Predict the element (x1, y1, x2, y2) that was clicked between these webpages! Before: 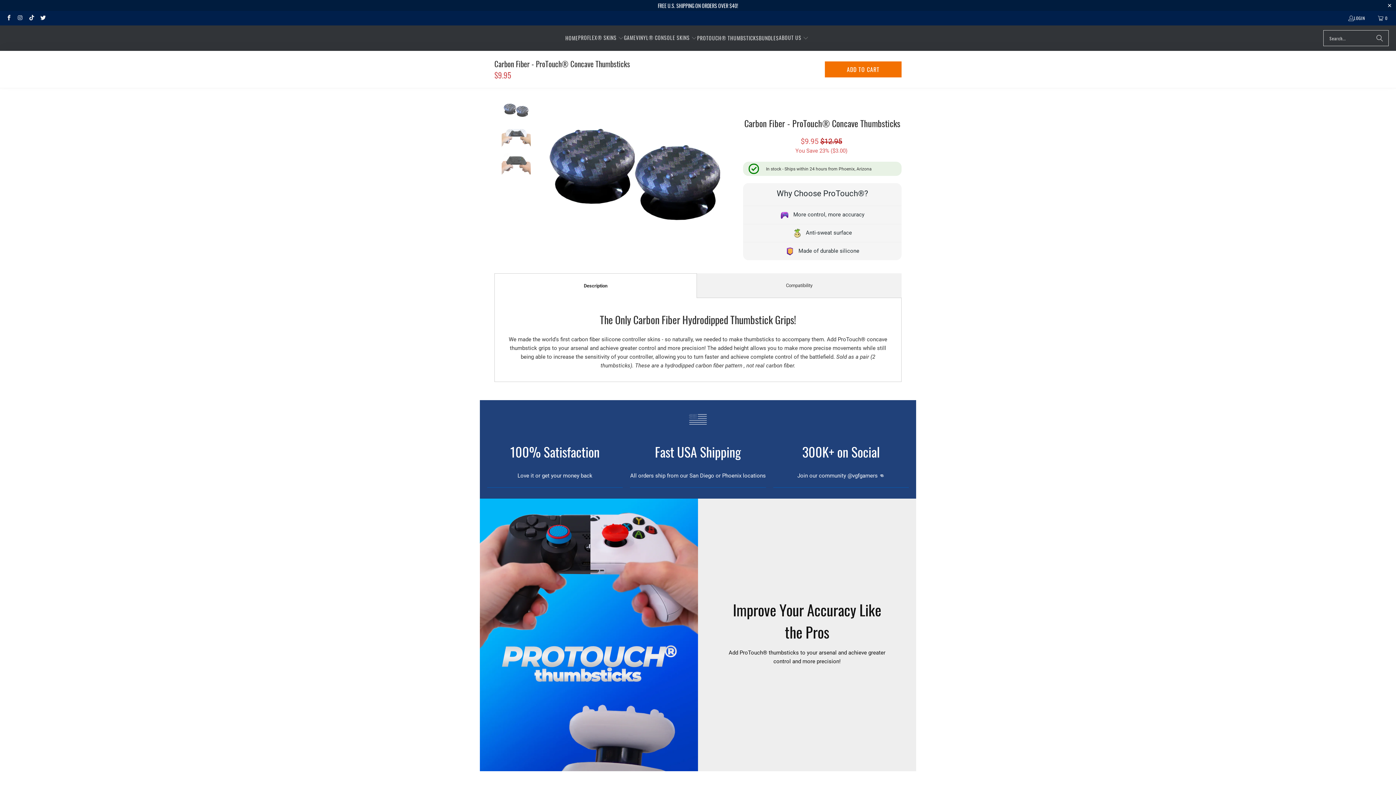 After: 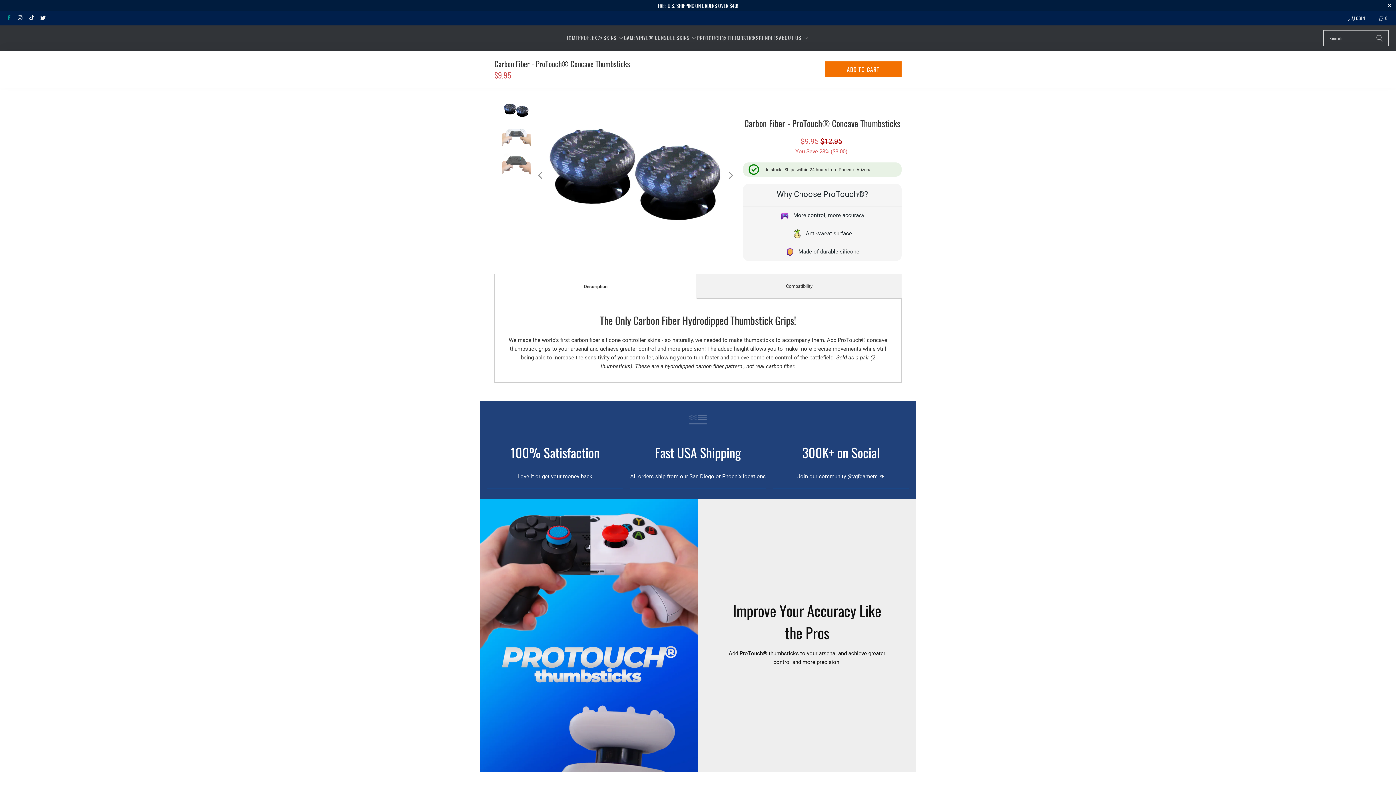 Action: bbox: (5, 14, 11, 21)